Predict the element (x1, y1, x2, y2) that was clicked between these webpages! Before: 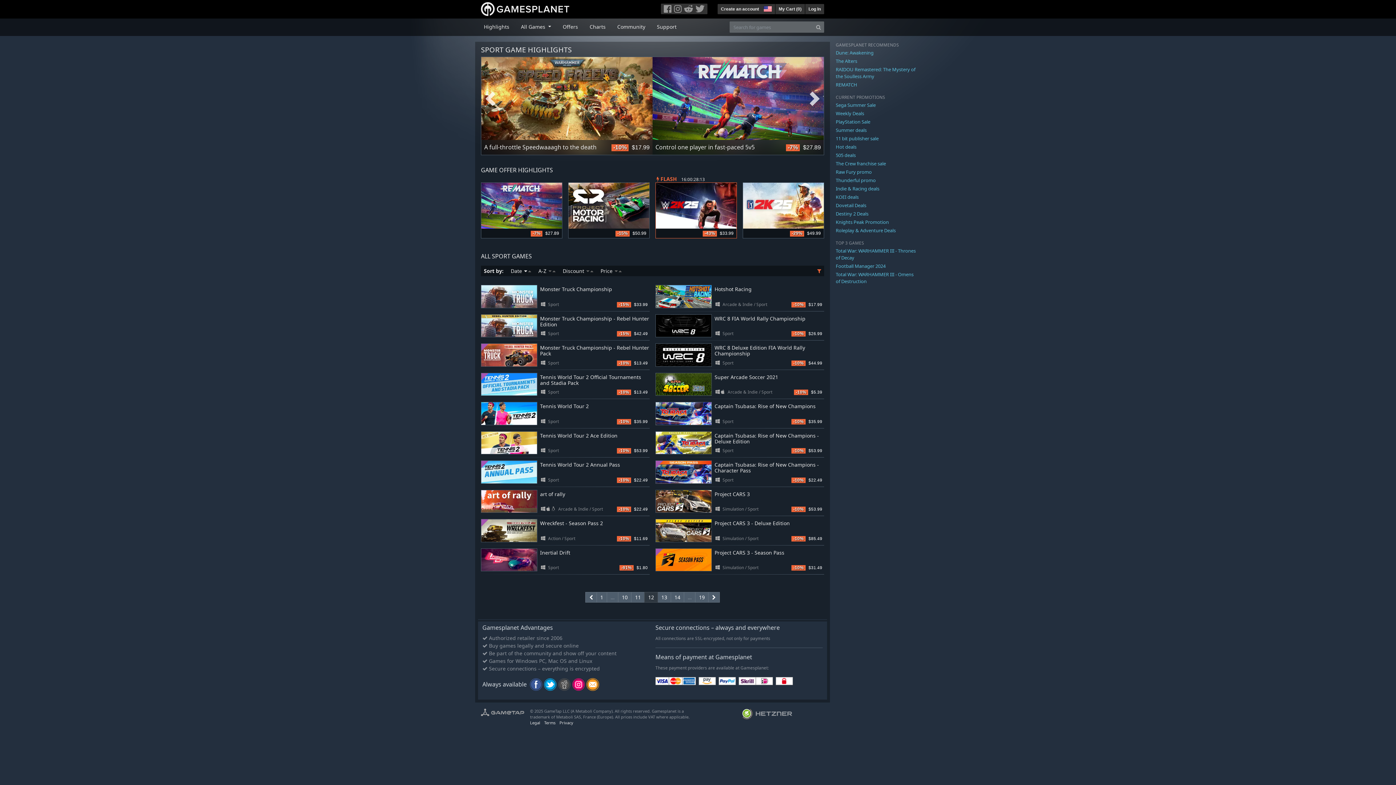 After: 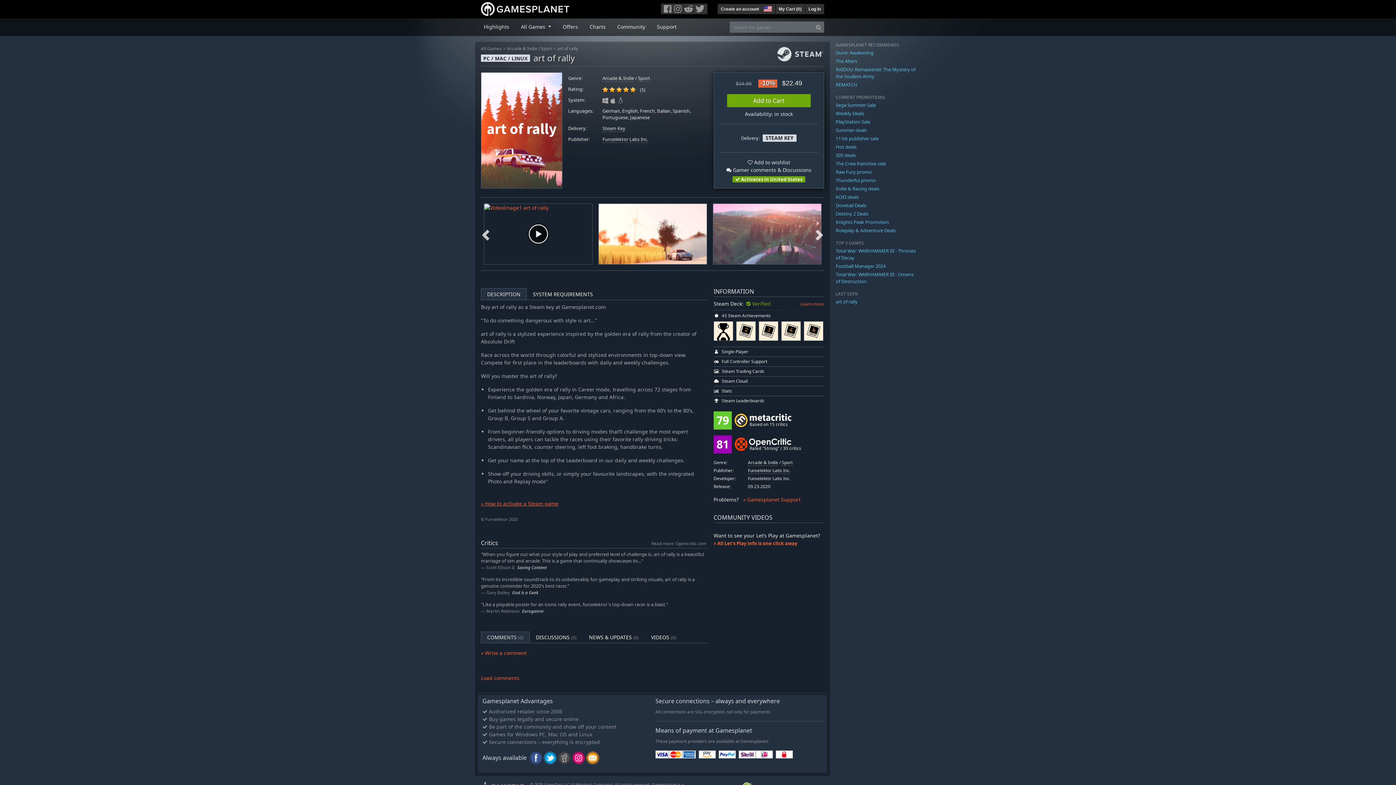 Action: bbox: (481, 490, 537, 513)